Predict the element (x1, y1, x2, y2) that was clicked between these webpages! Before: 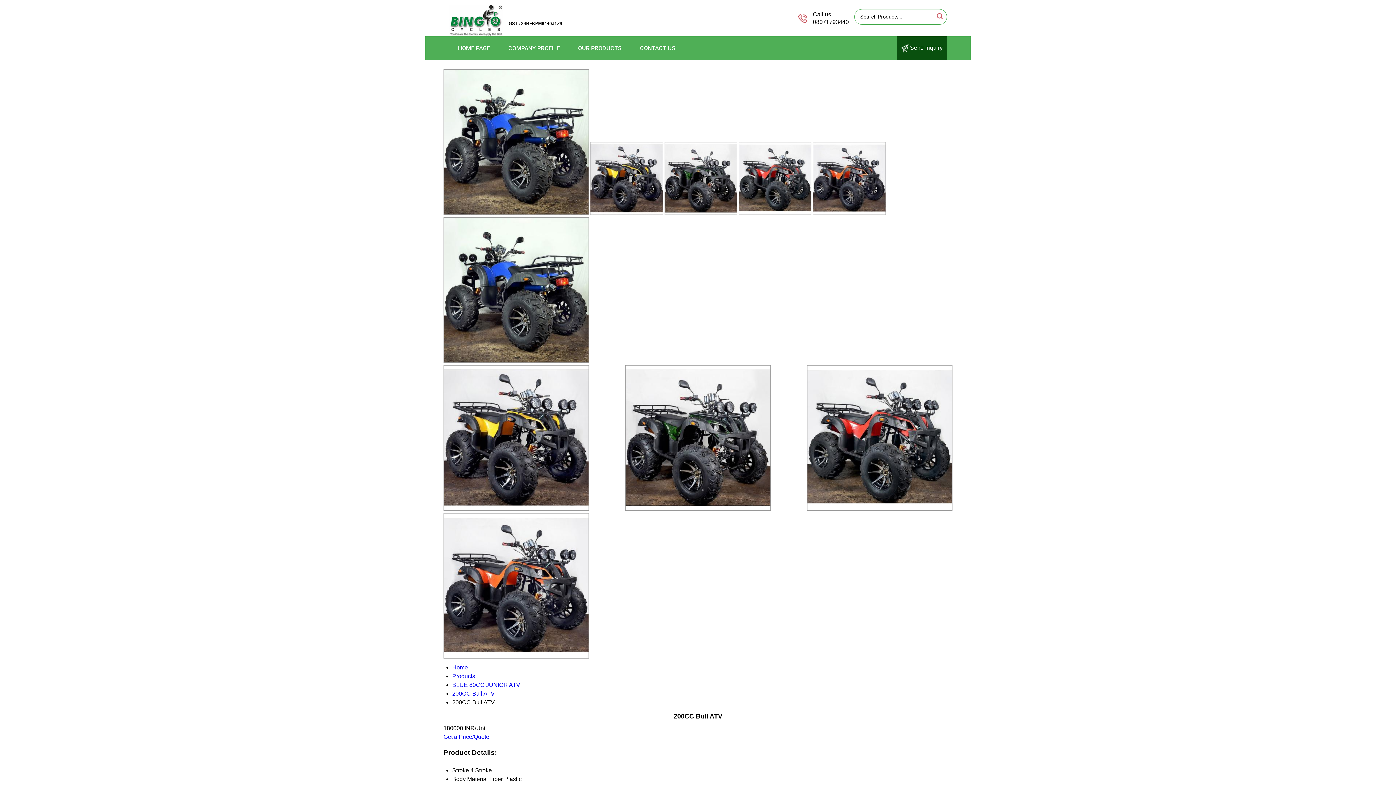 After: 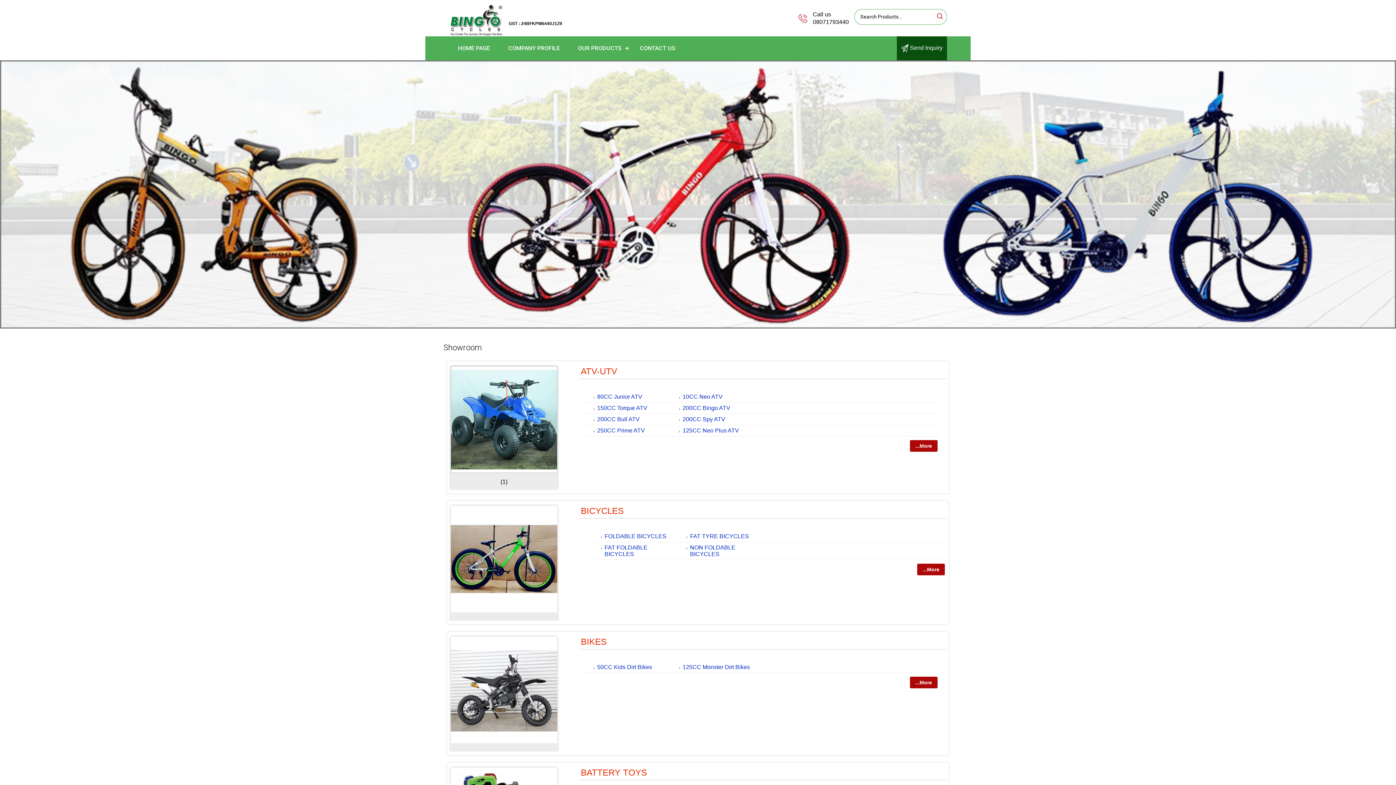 Action: label: OUR PRODUCTS bbox: (569, 36, 630, 60)